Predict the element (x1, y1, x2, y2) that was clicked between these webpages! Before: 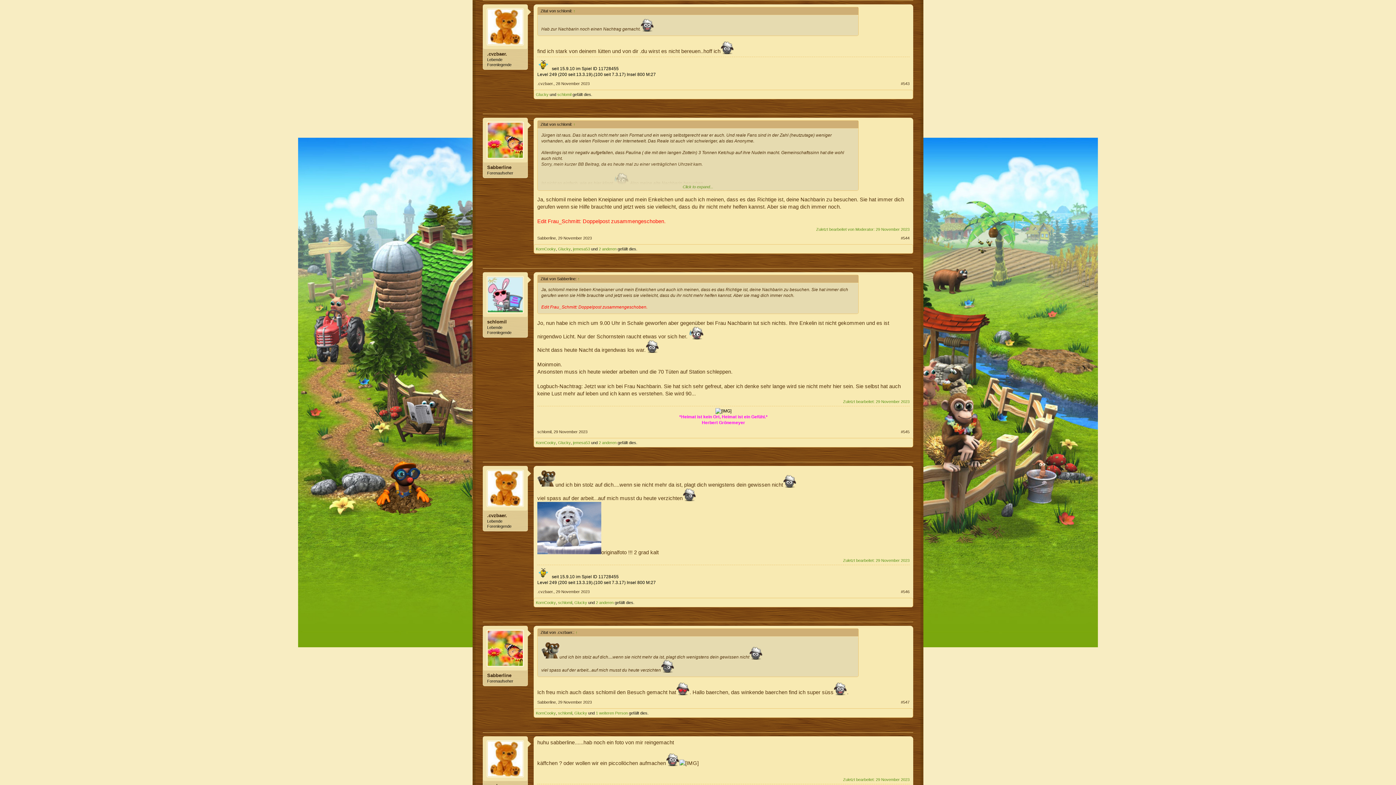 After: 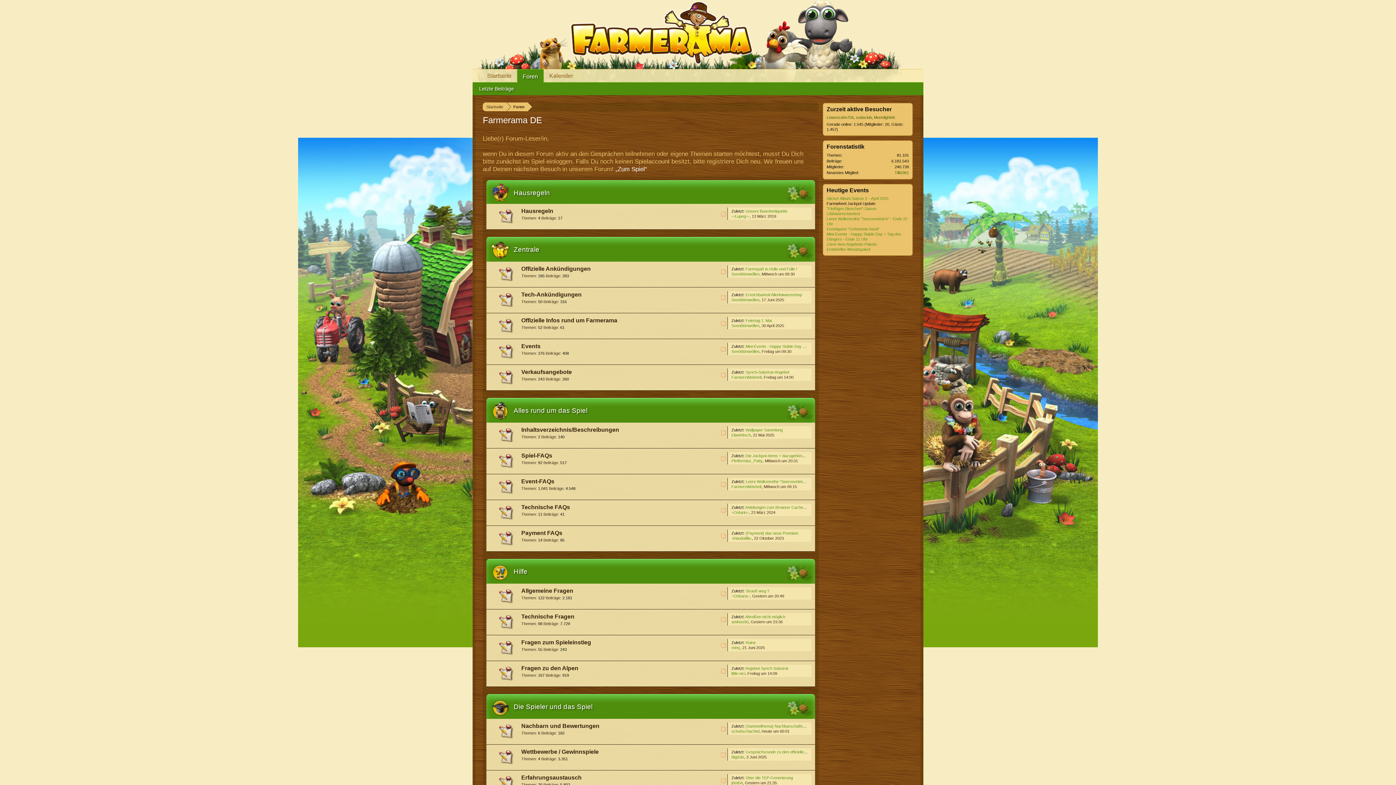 Action: bbox: (537, 81, 553, 85) label: .cvzbaer.